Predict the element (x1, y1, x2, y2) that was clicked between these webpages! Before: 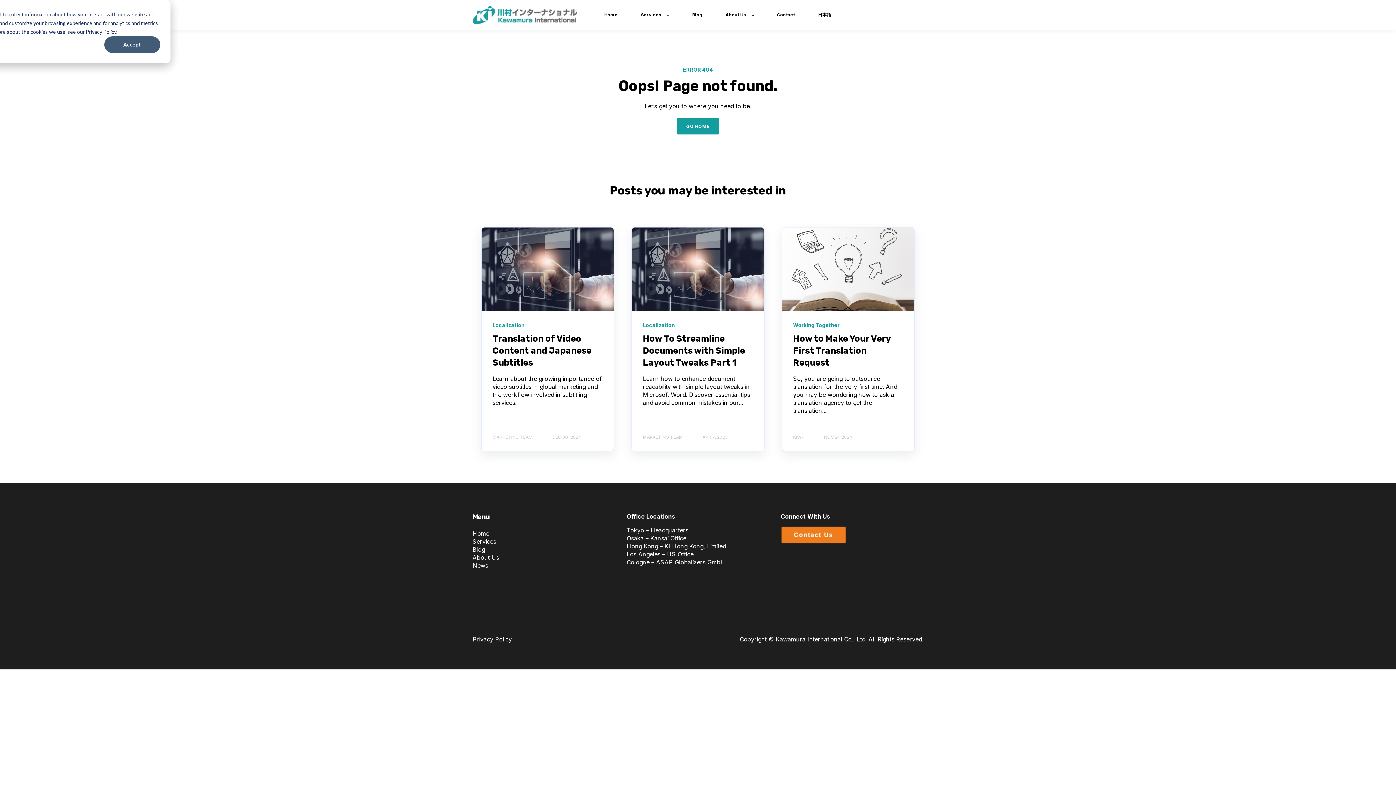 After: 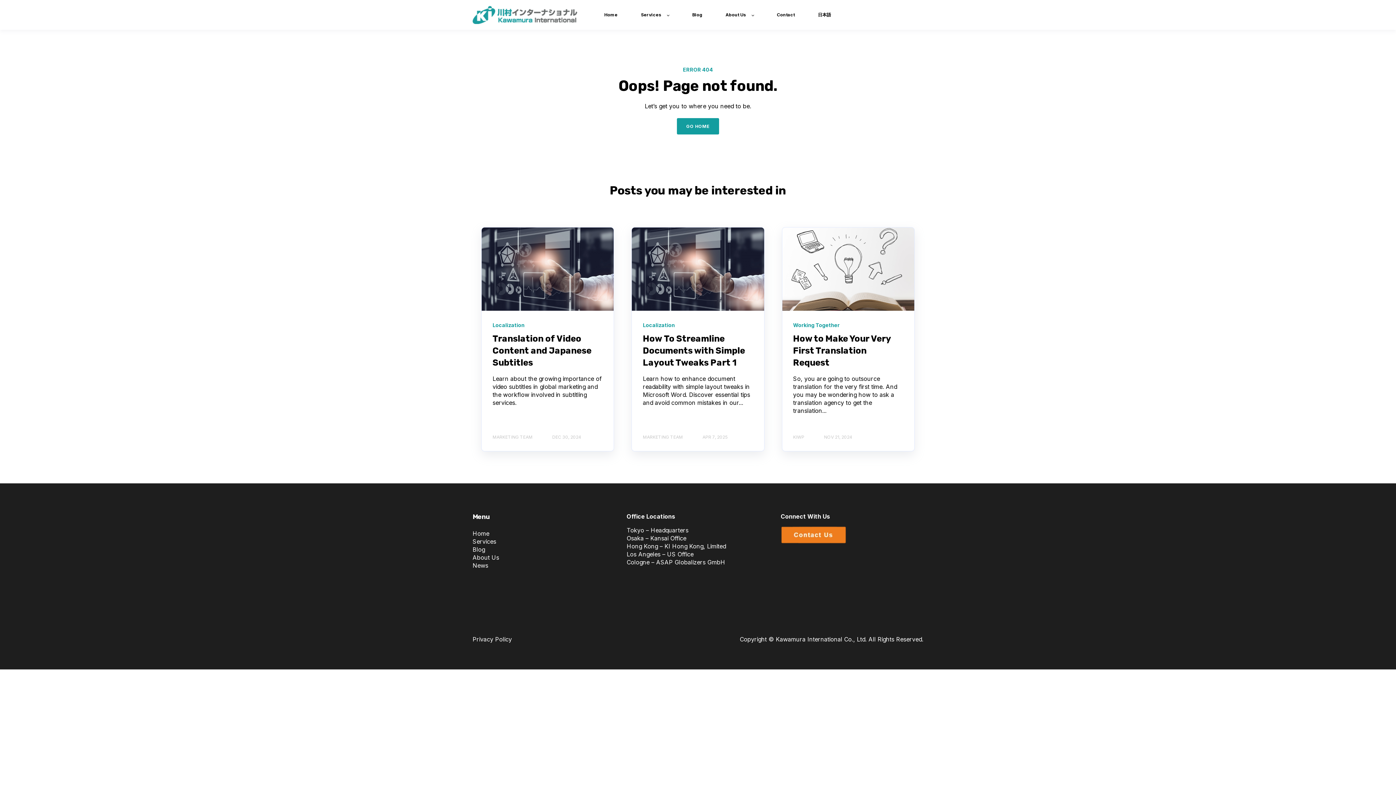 Action: bbox: (104, 36, 160, 53) label: Accept